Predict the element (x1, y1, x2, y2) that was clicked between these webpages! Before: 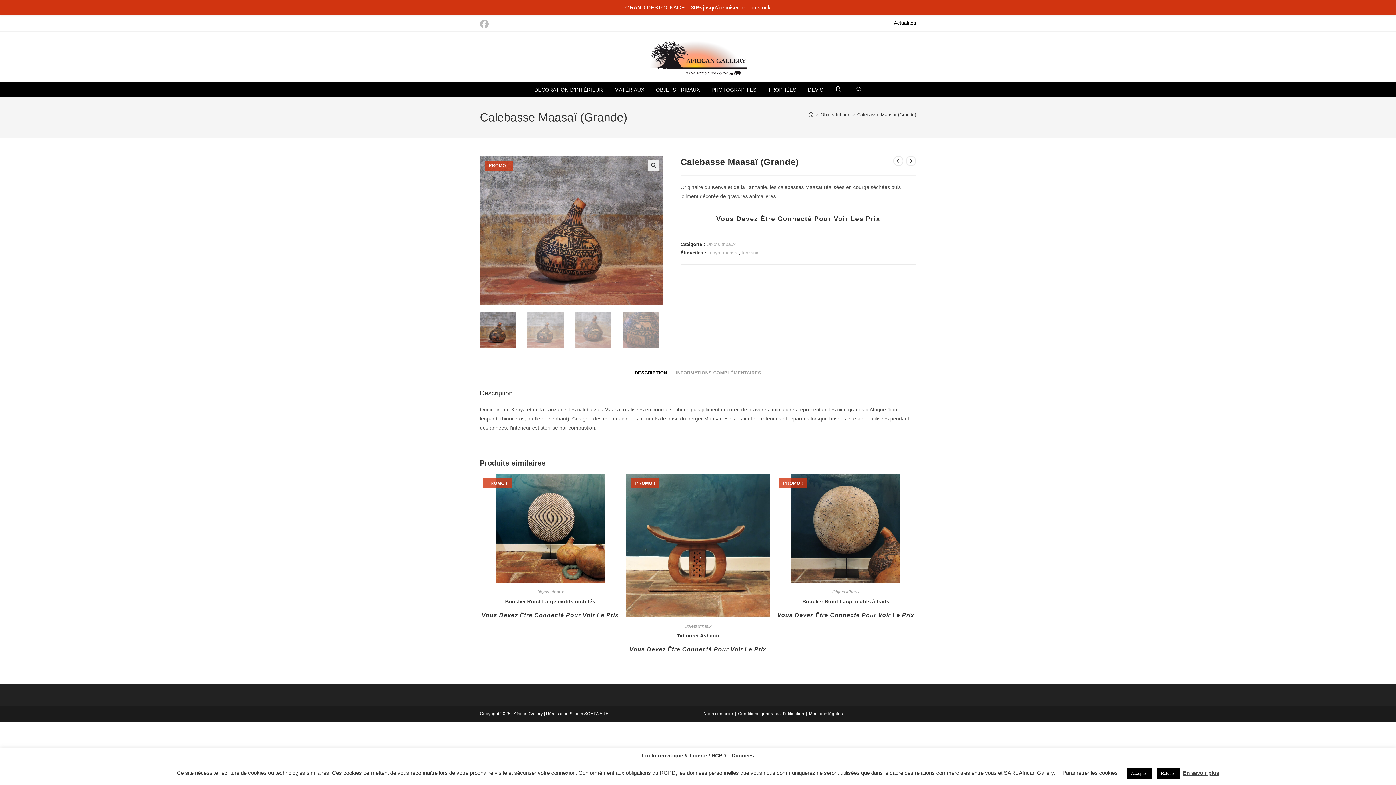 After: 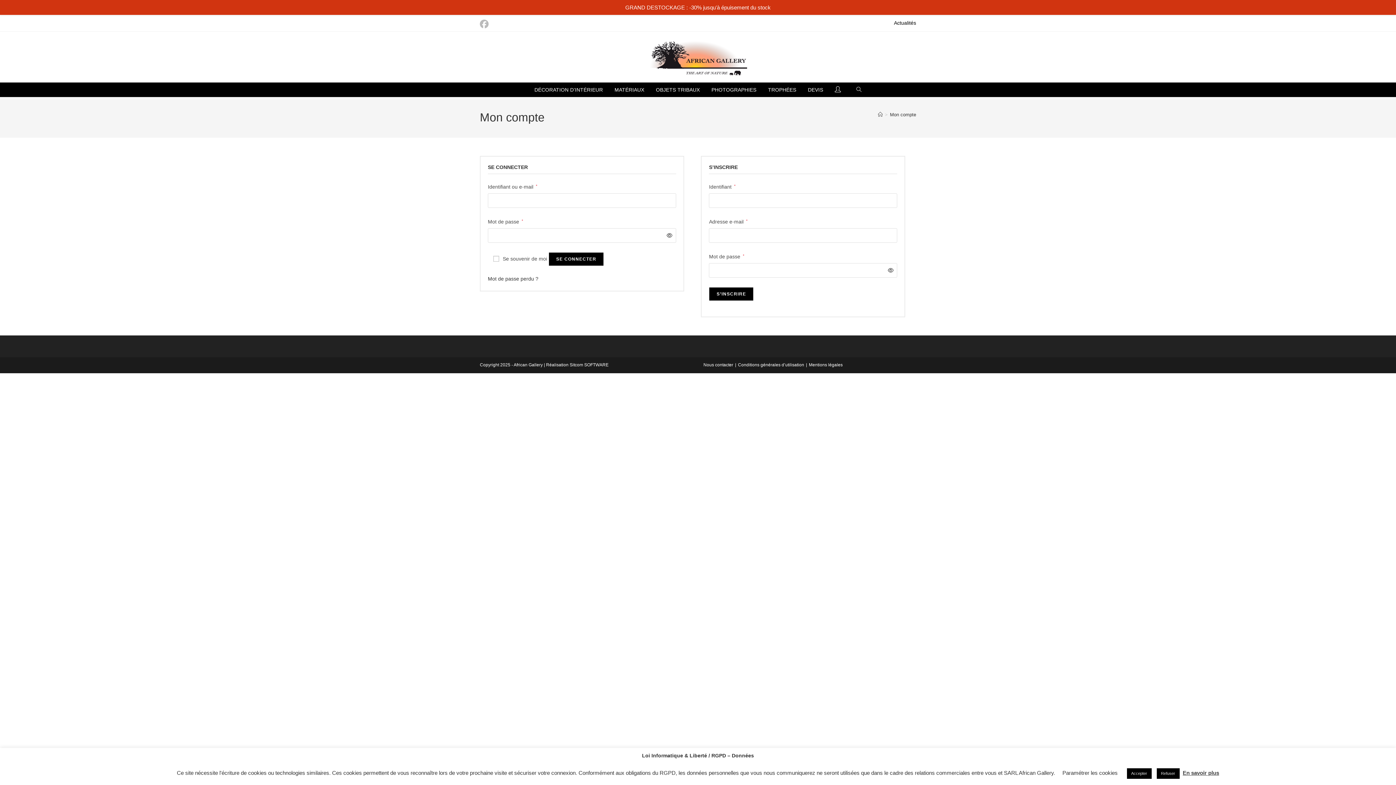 Action: label: Vous Devez Être Connecté Pour Voir Le Prix bbox: (629, 646, 766, 652)